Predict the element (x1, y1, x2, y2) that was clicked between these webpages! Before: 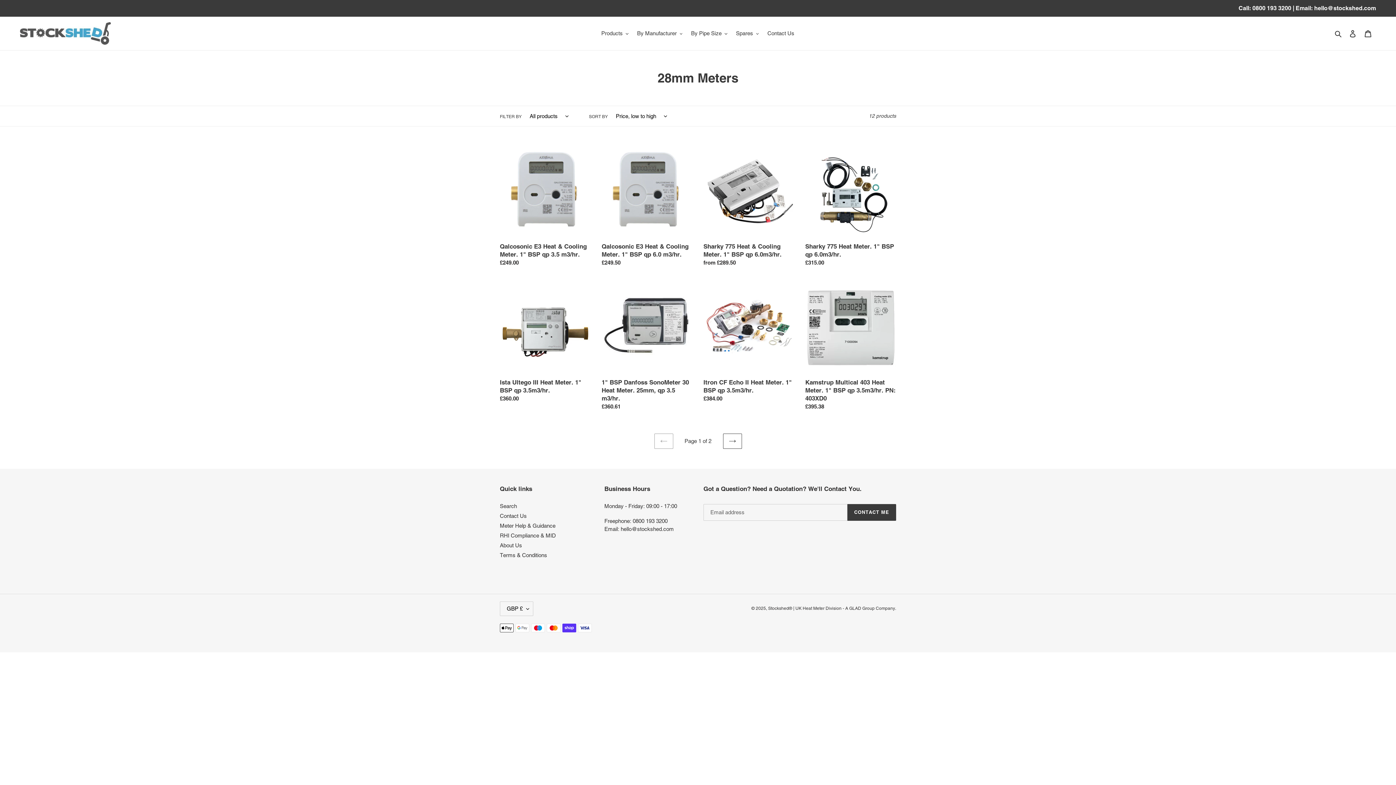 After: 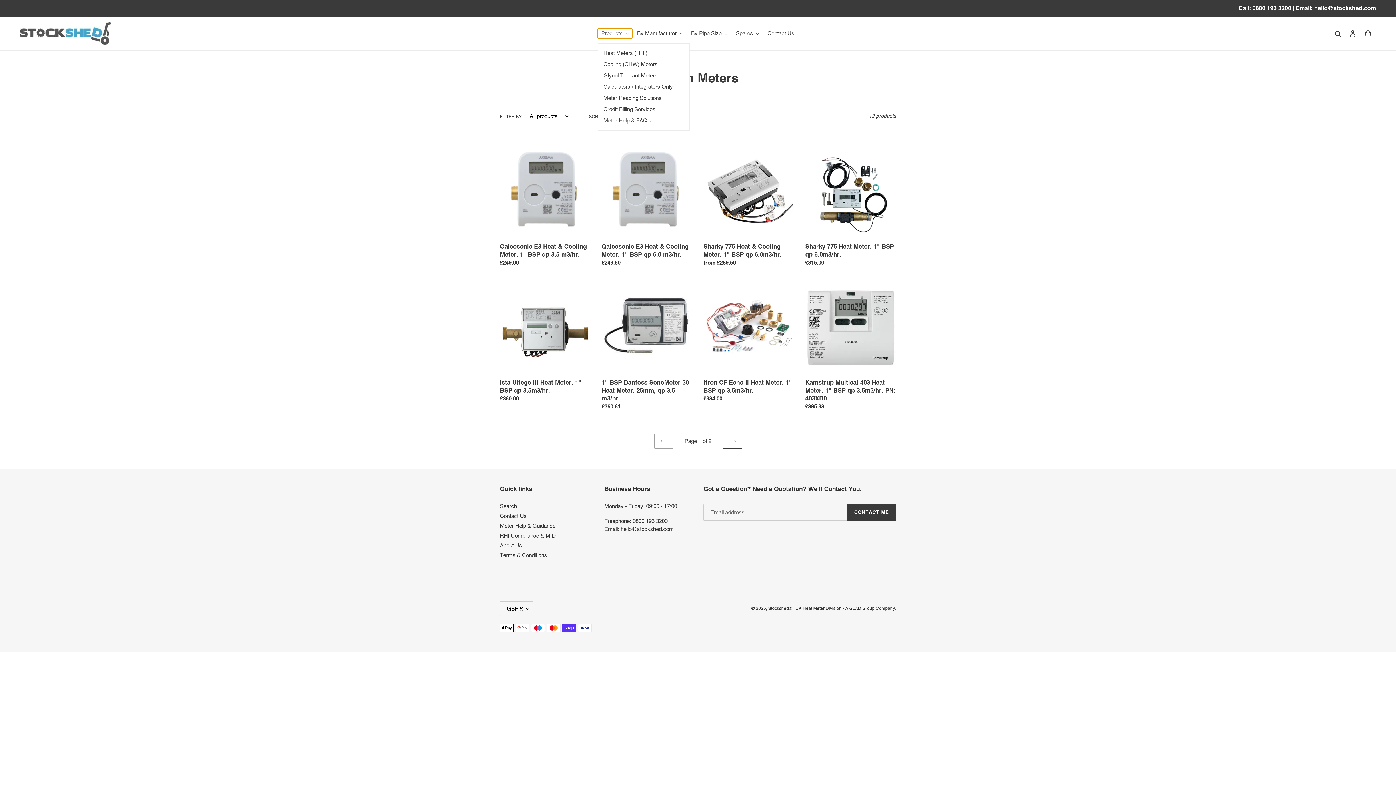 Action: bbox: (597, 28, 632, 38) label: Products